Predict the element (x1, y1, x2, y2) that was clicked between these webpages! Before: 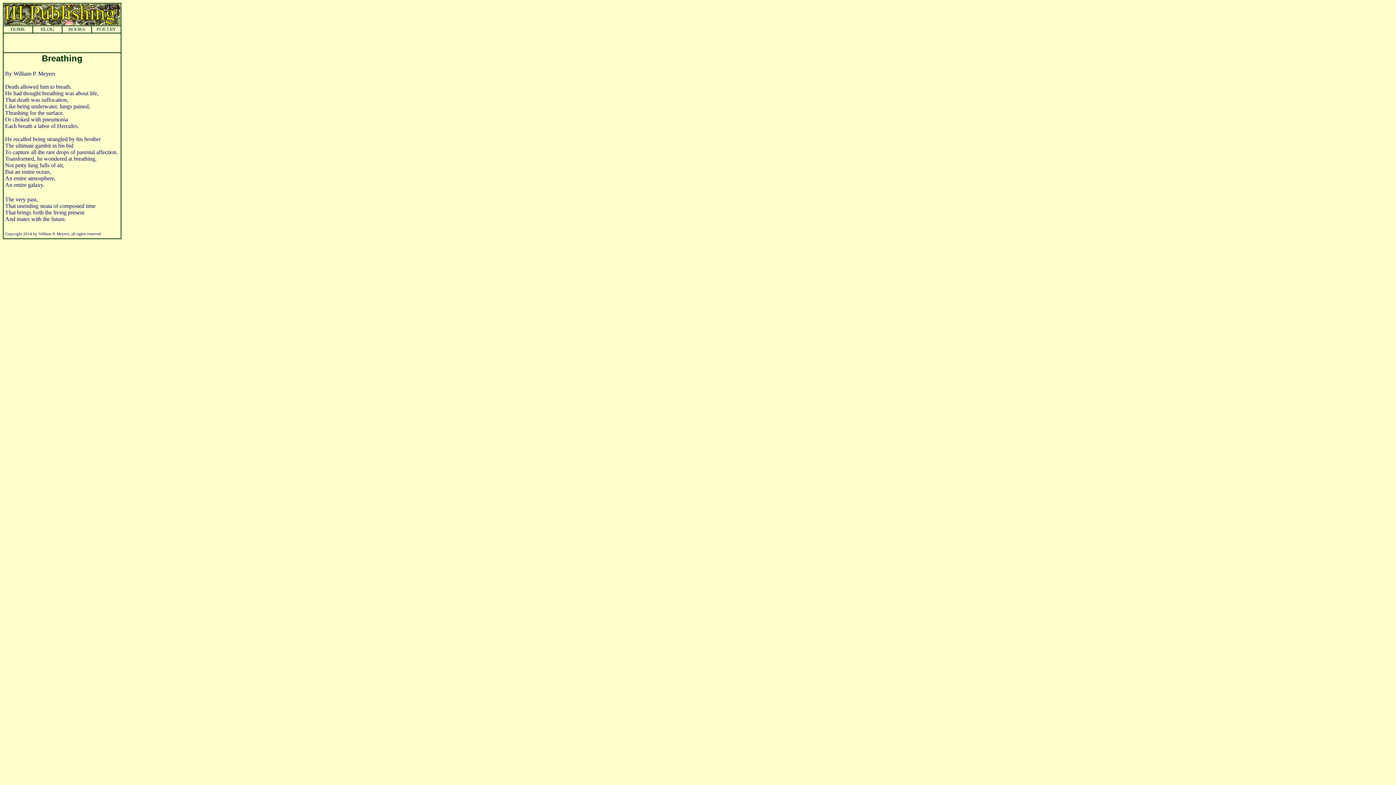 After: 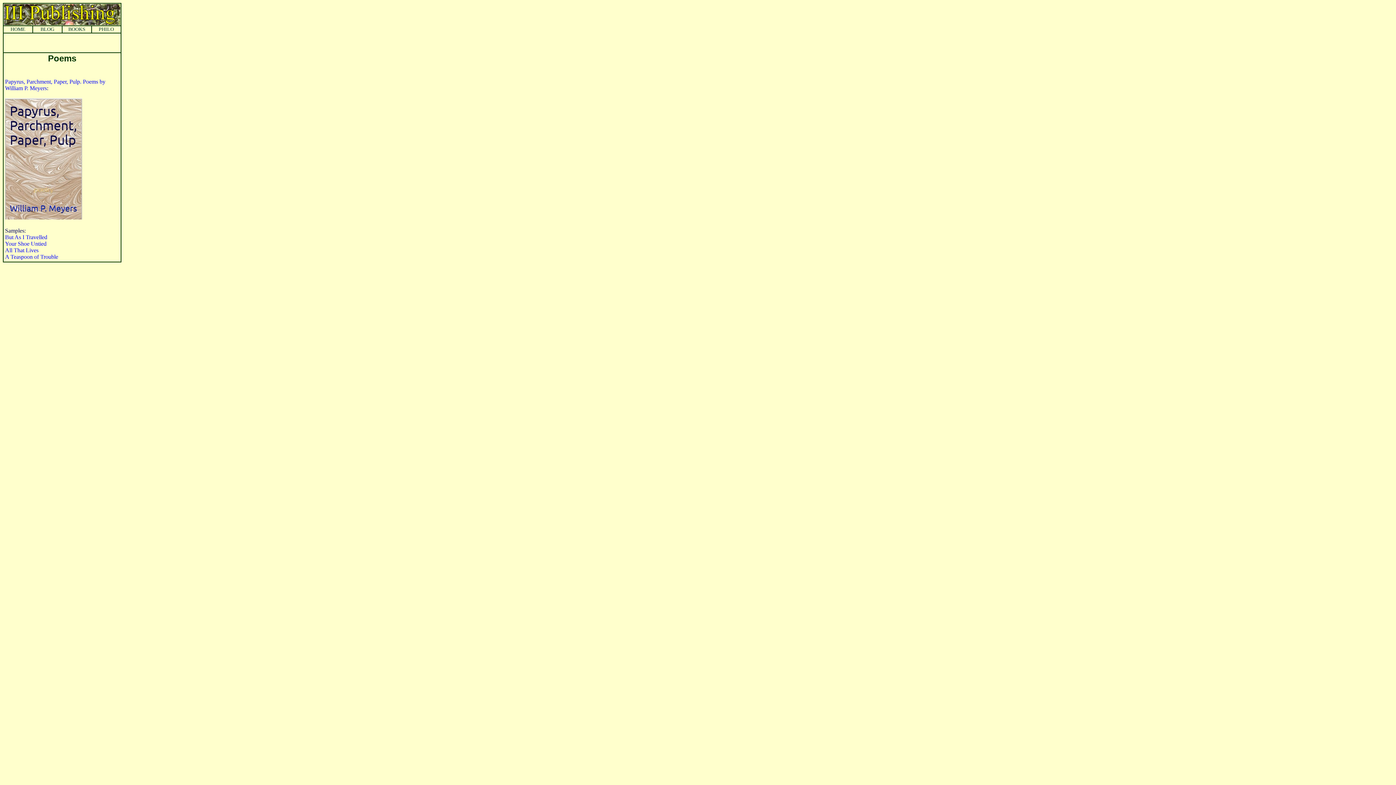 Action: bbox: (96, 26, 116, 32) label: POETRY